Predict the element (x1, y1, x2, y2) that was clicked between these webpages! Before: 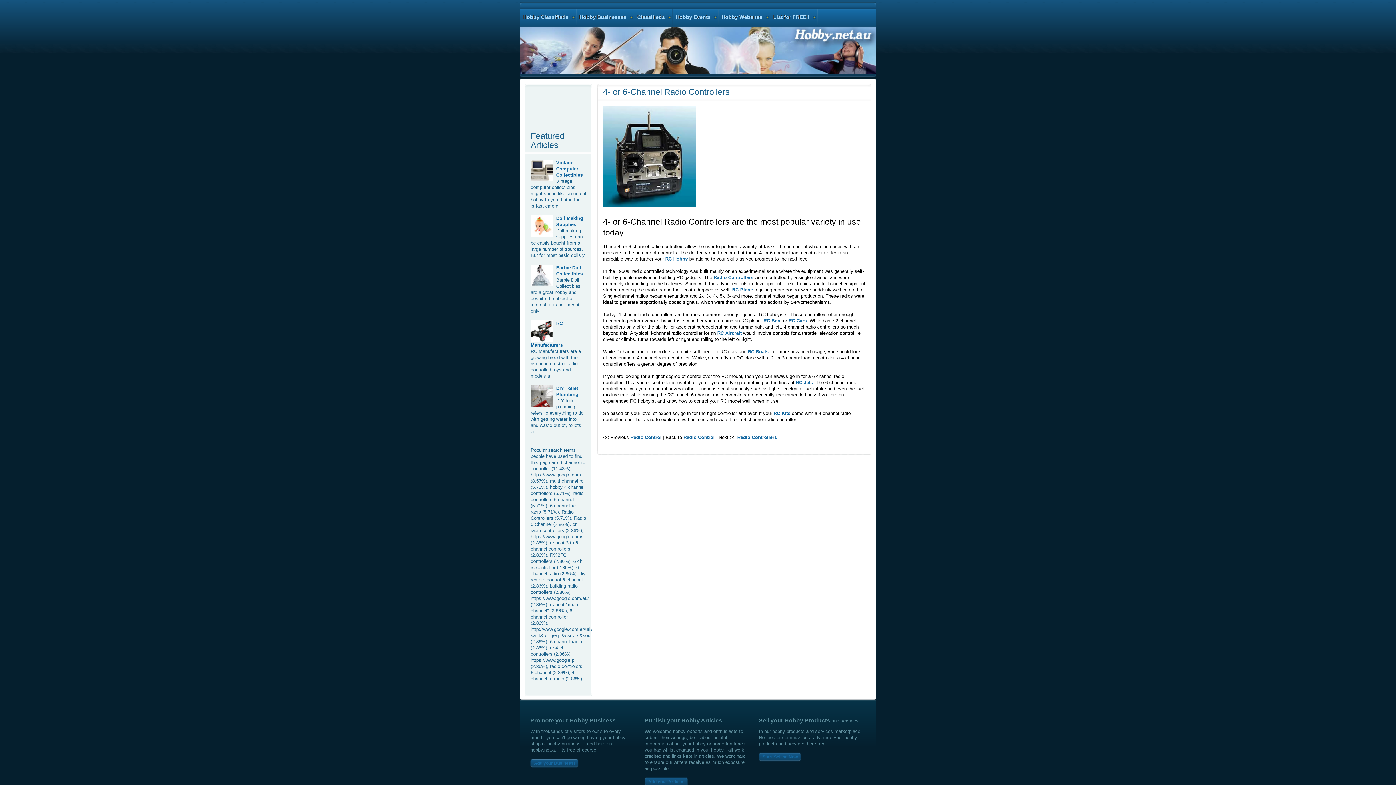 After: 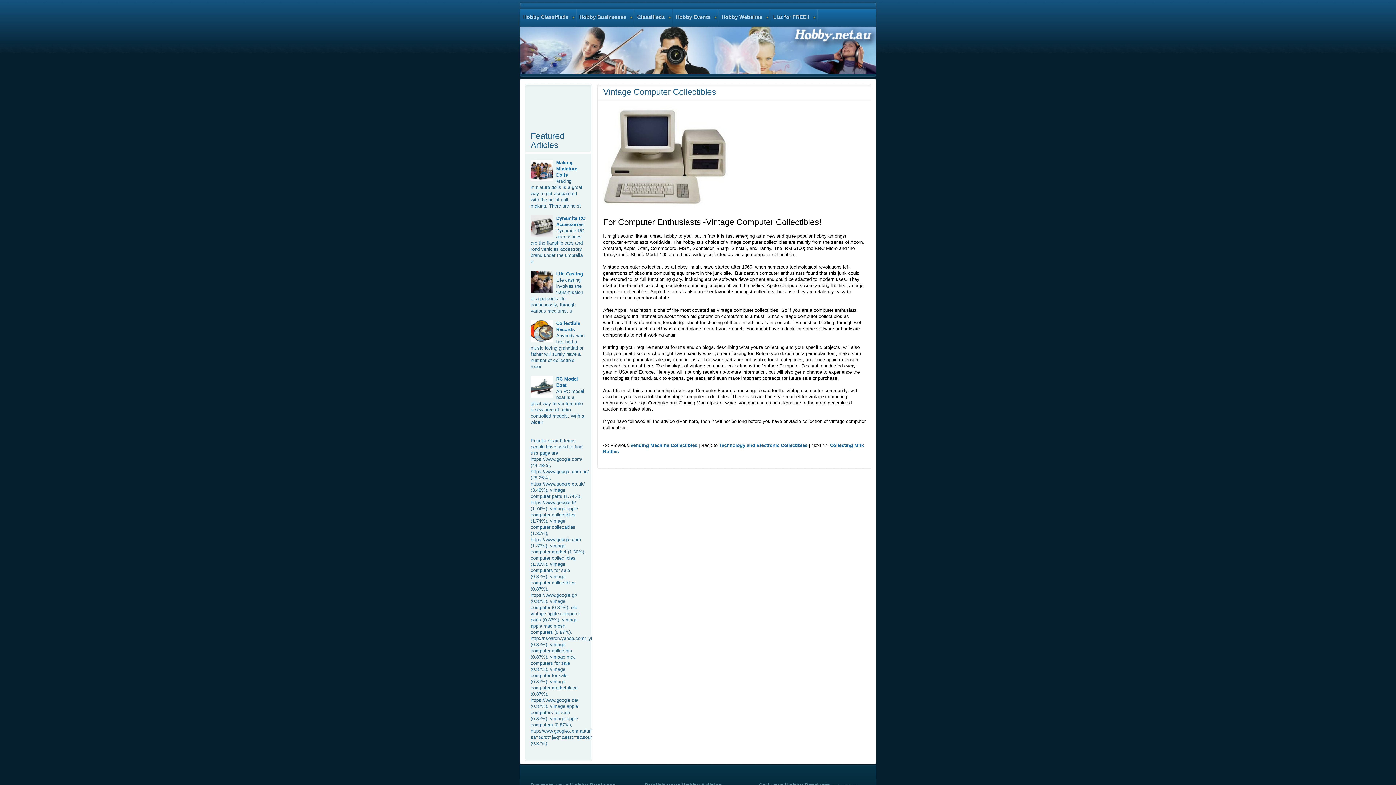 Action: label: Vintage Computer Collectibles bbox: (556, 160, 582, 177)